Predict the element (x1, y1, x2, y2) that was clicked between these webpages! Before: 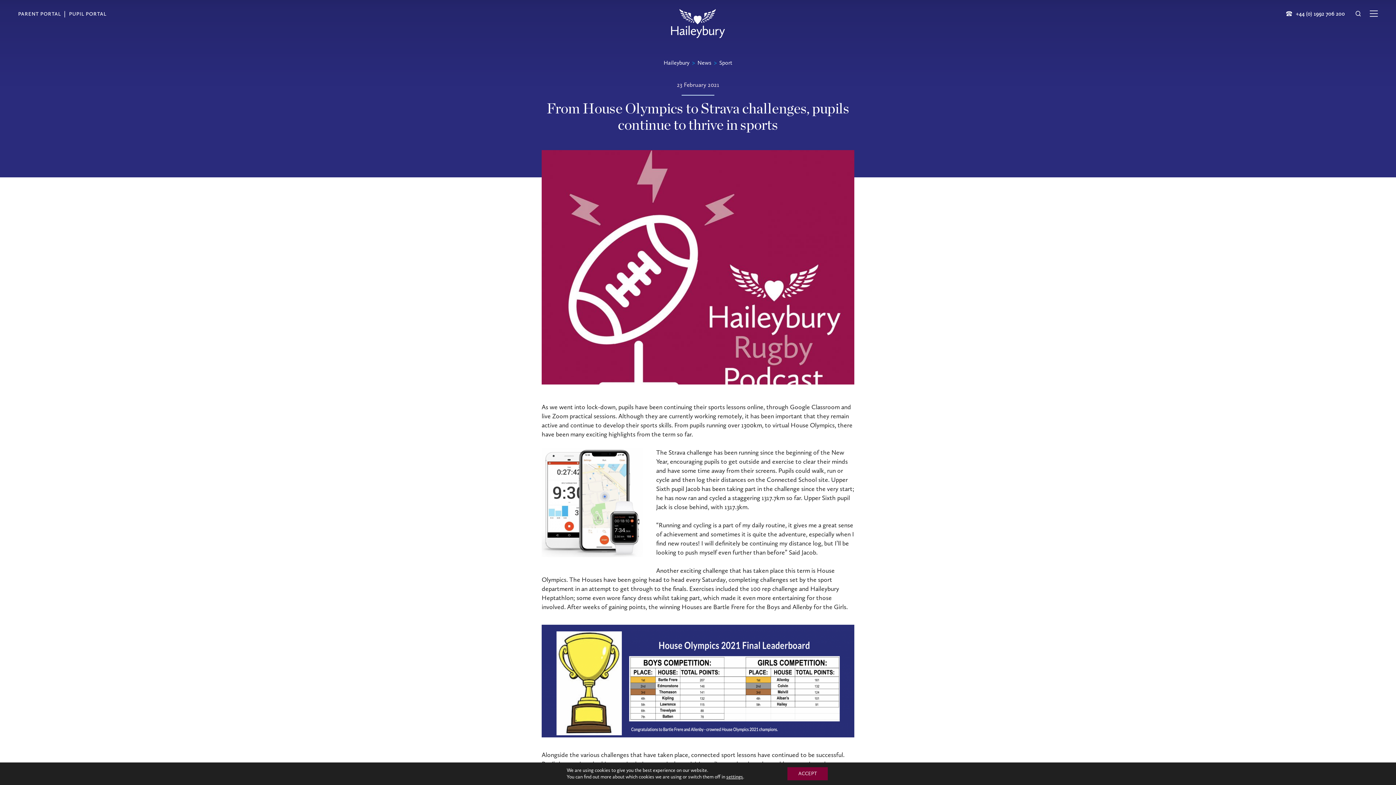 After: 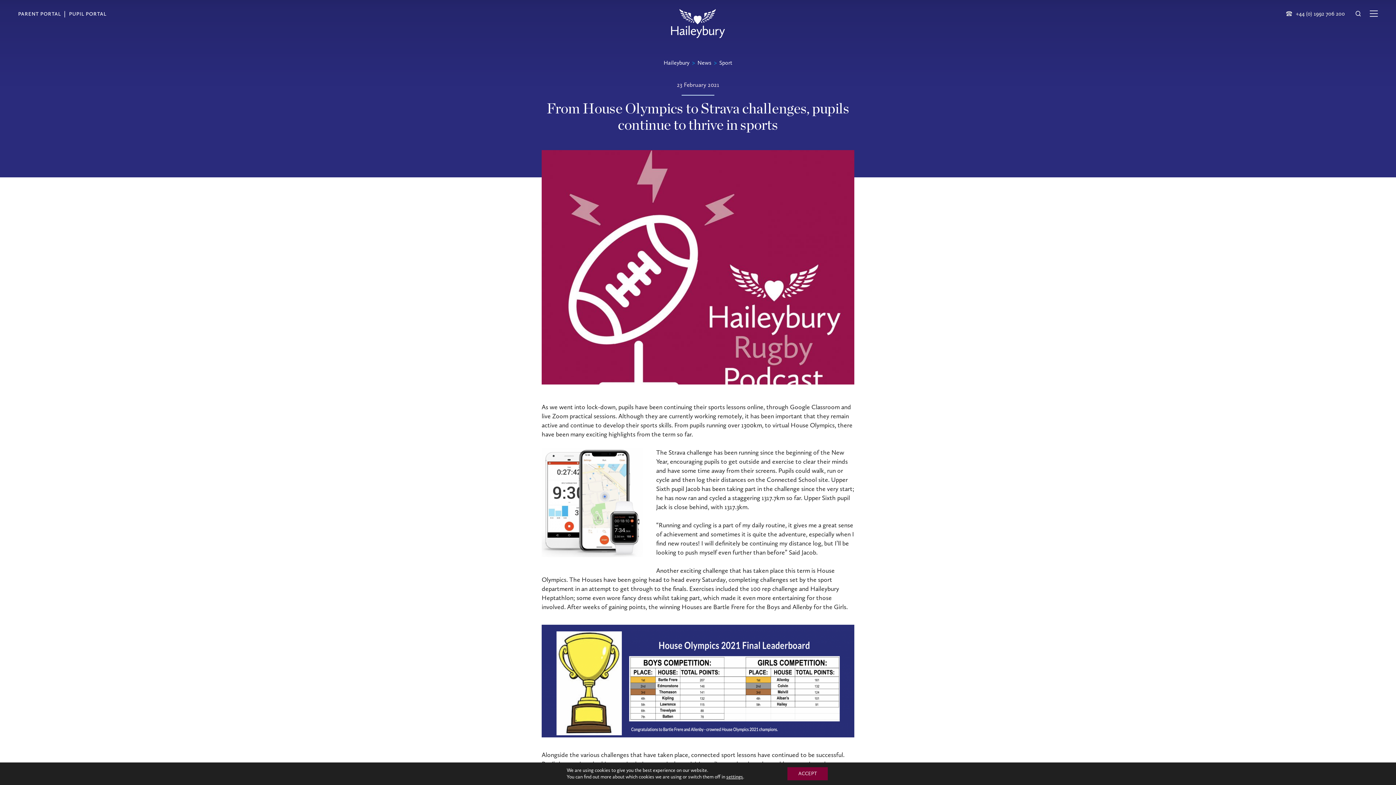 Action: bbox: (1286, 9, 1345, 18) label: +44 (0) 1992 706 200